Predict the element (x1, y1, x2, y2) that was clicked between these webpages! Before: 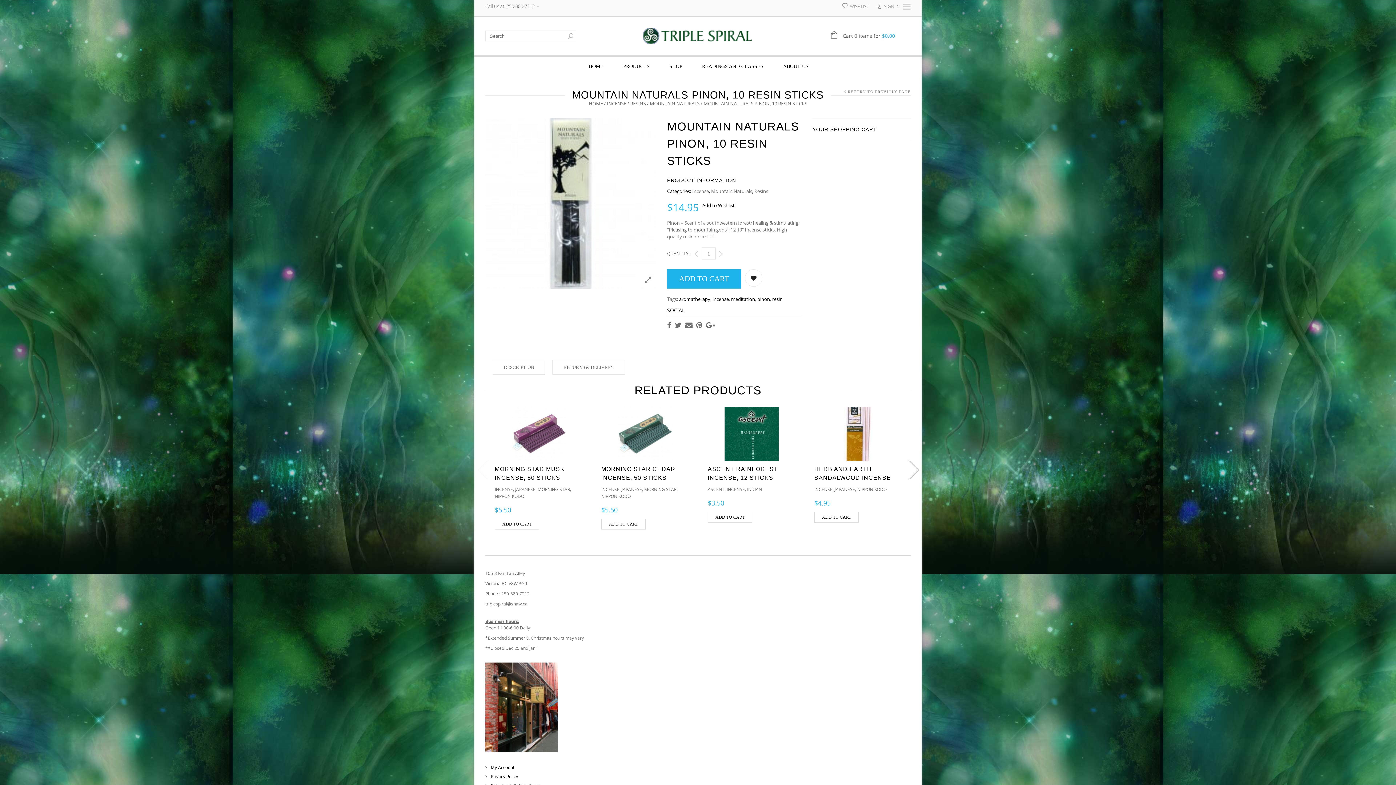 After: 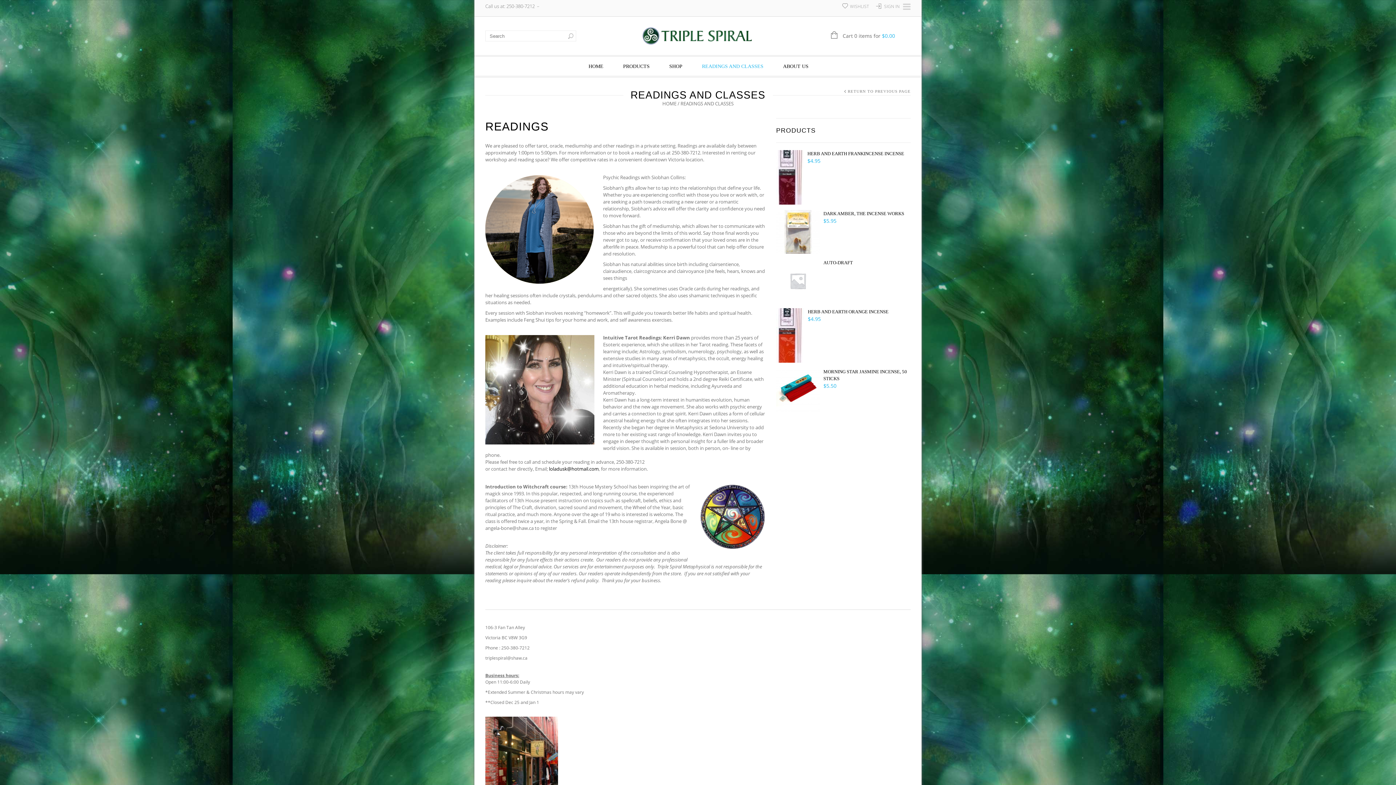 Action: bbox: (700, 56, 765, 76) label: READINGS AND CLASSES